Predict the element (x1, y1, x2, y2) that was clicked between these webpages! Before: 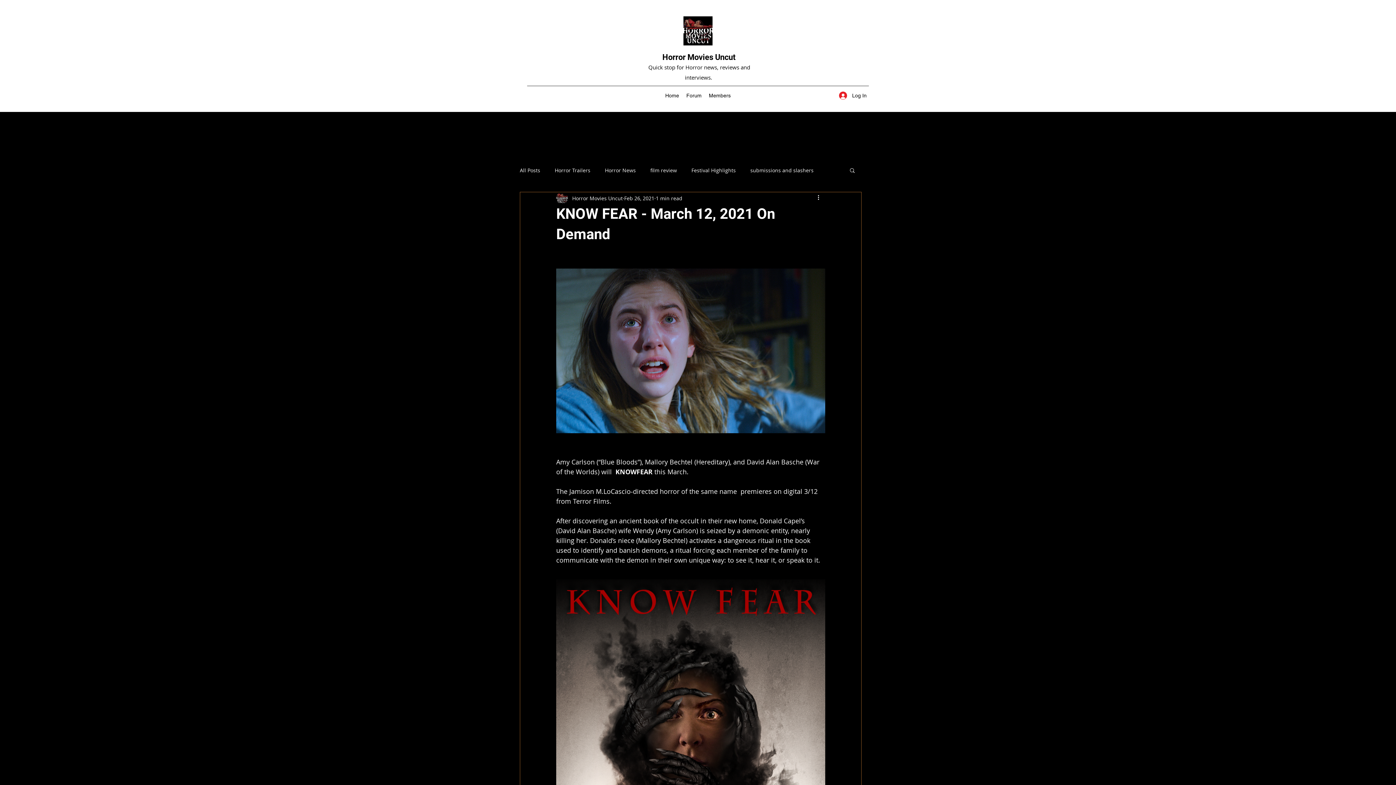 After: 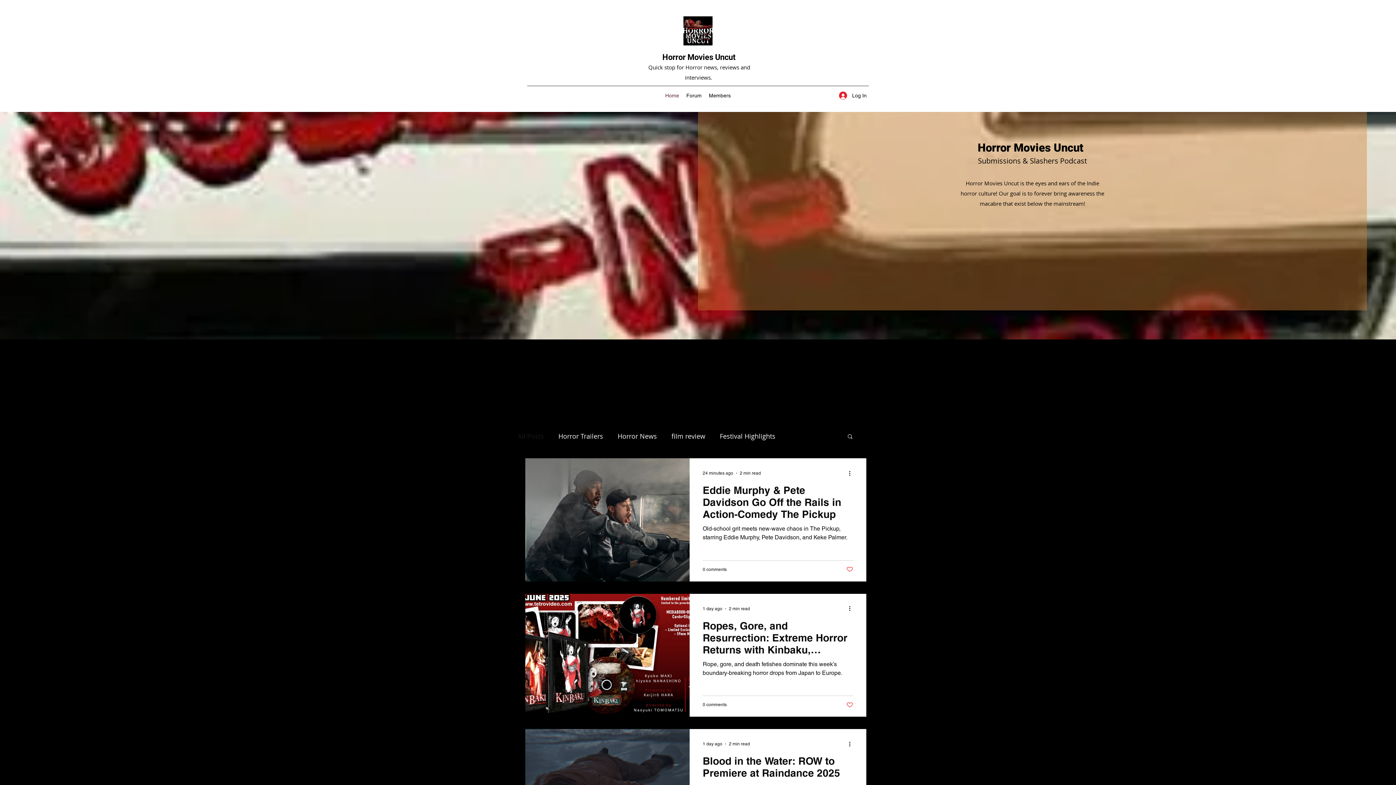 Action: label: Horror Movies Uncut bbox: (662, 52, 735, 61)